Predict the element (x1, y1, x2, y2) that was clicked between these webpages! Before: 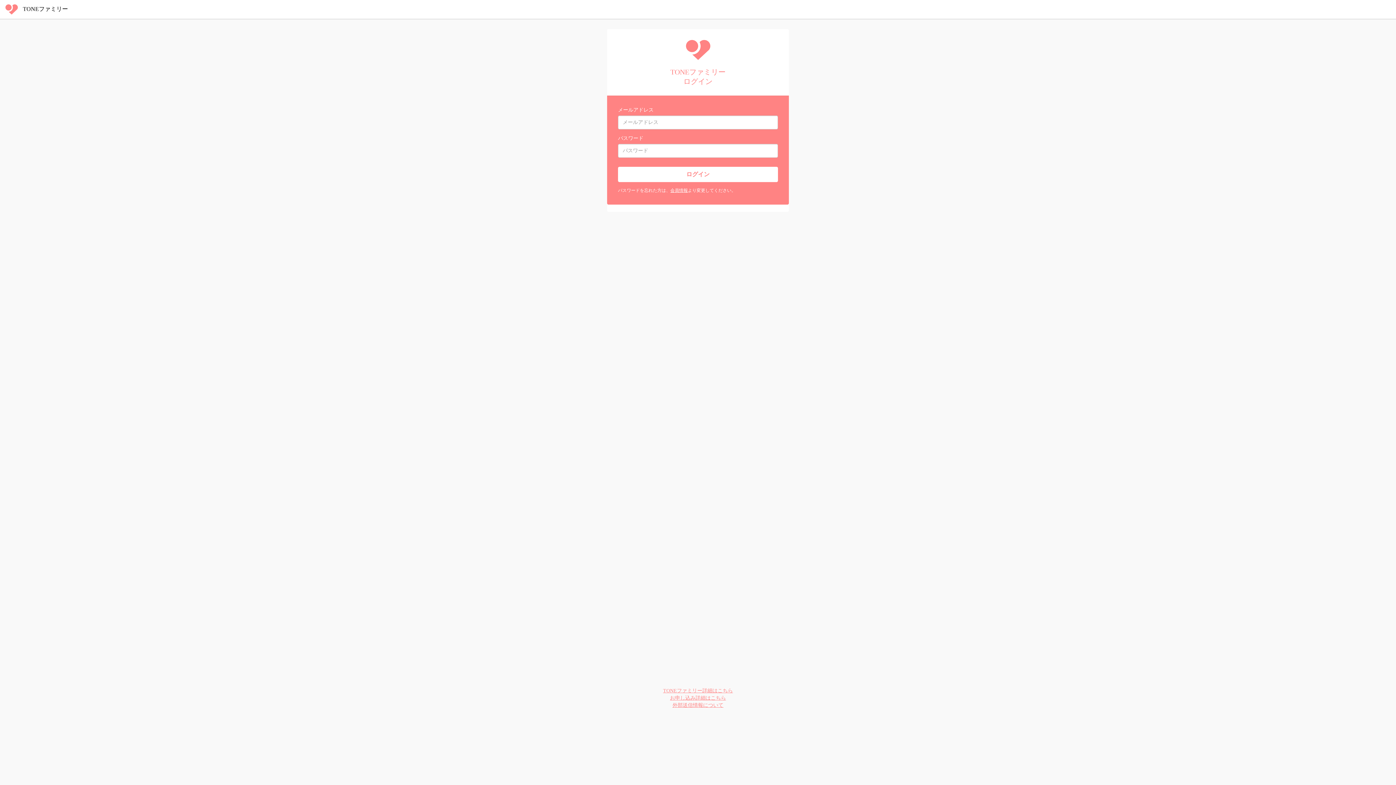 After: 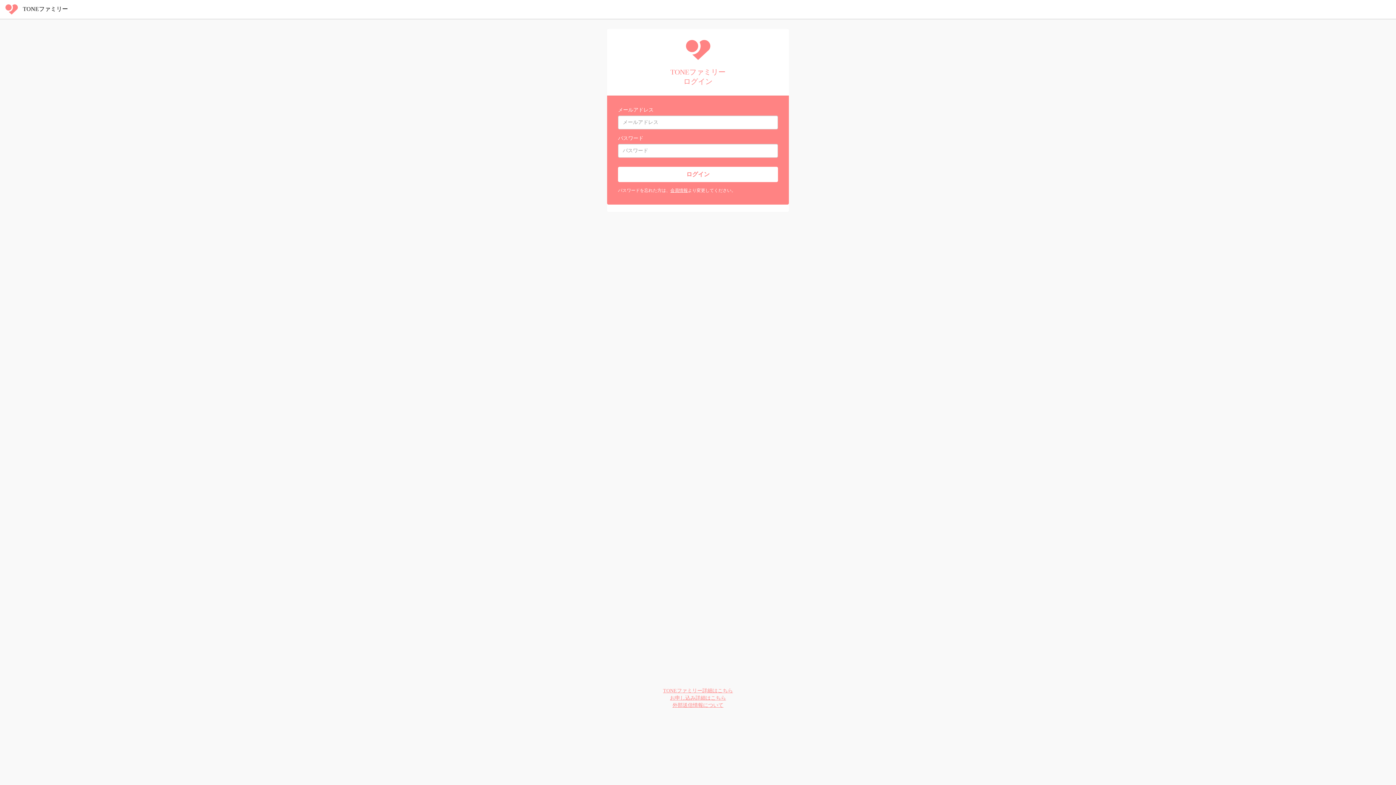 Action: label: お申し込み詳細はこちら bbox: (607, 694, 789, 702)